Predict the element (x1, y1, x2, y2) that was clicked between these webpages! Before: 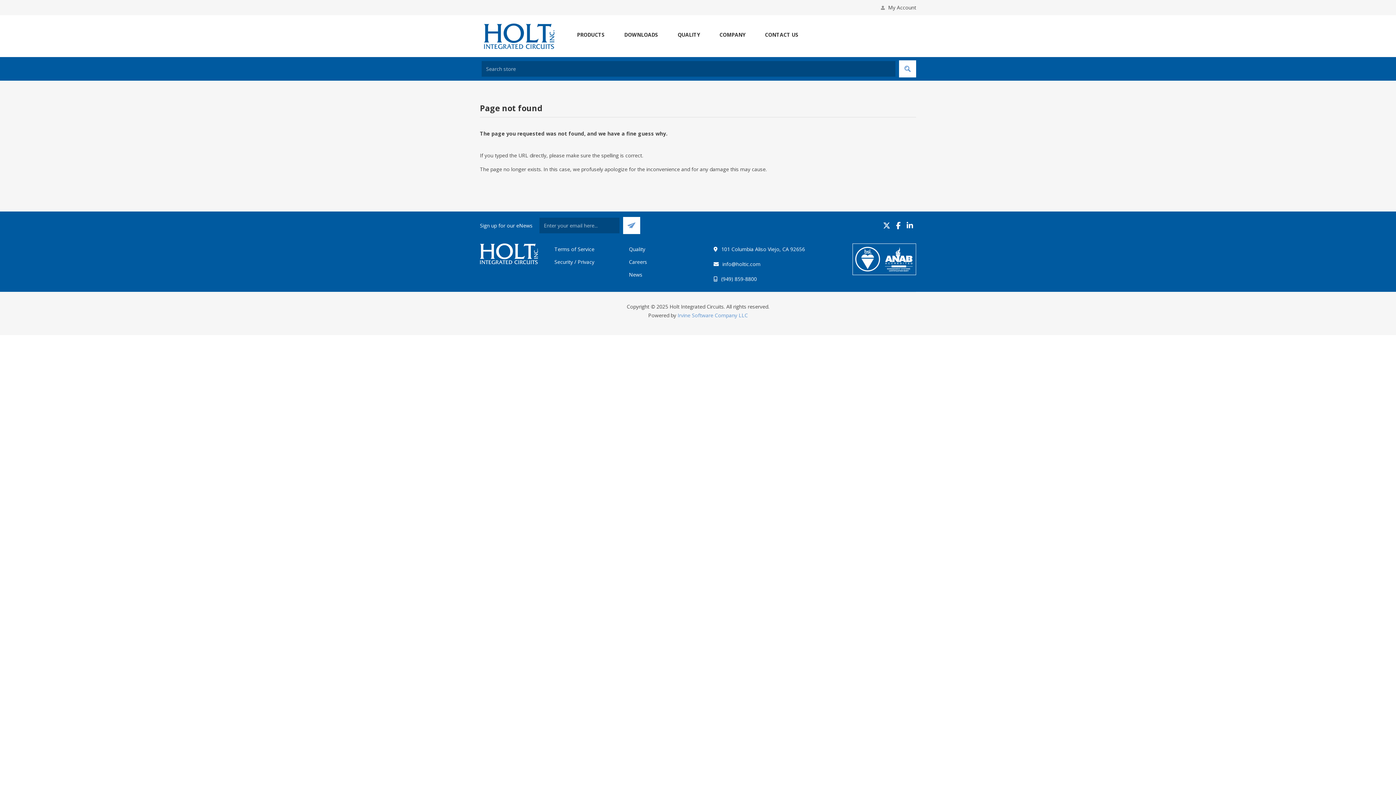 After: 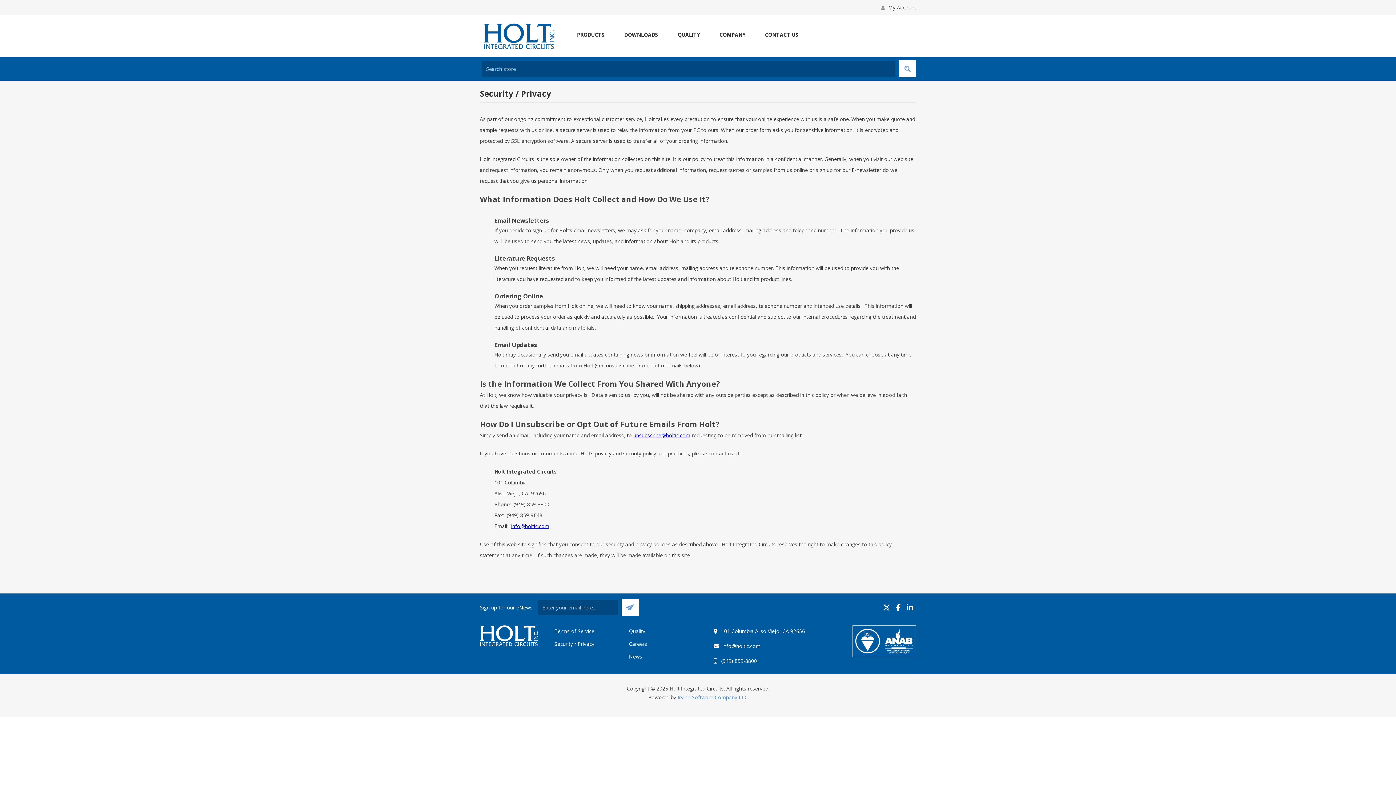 Action: label: Security / Privacy bbox: (554, 258, 594, 265)